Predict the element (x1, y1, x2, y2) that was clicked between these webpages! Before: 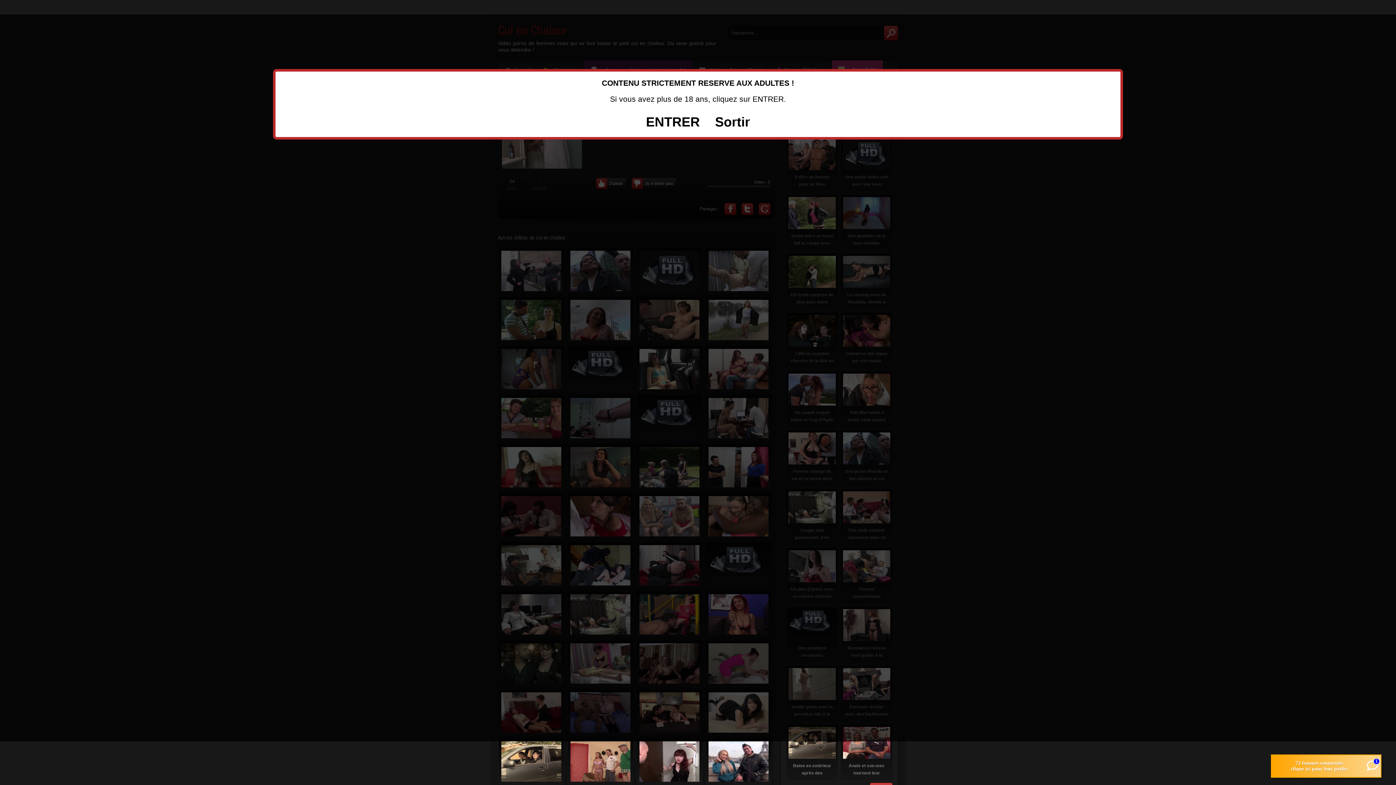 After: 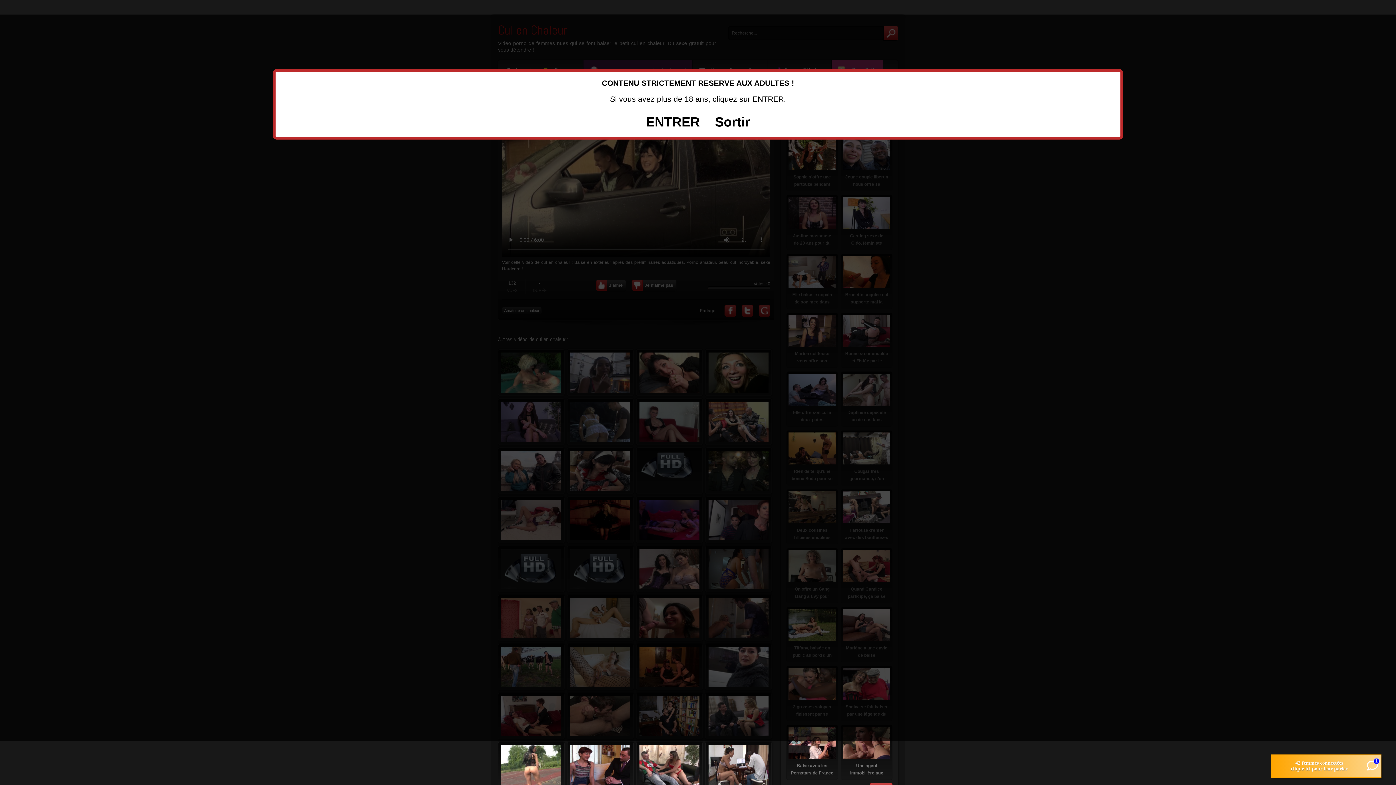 Action: bbox: (786, 725, 837, 780) label: Baise en extérieur après des préliminaires aquatiques